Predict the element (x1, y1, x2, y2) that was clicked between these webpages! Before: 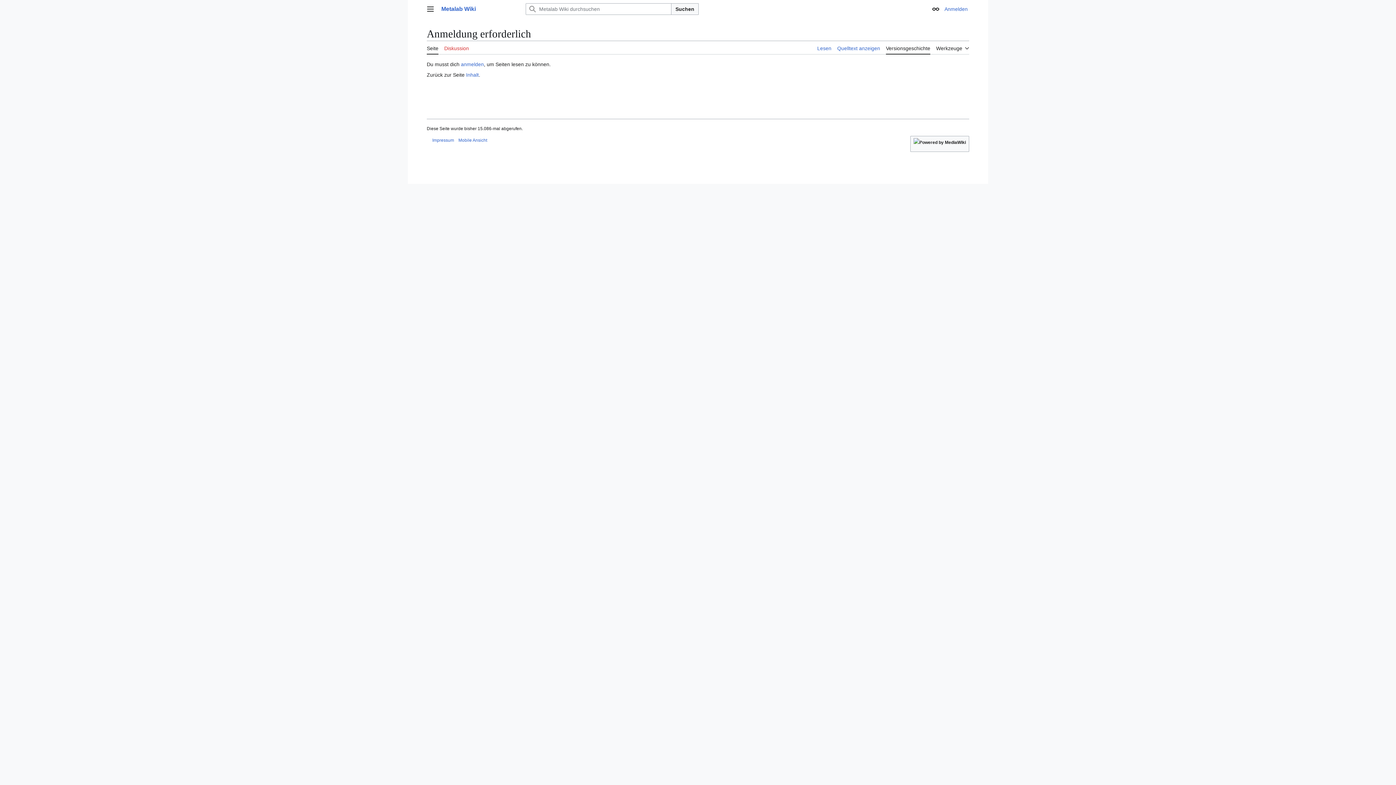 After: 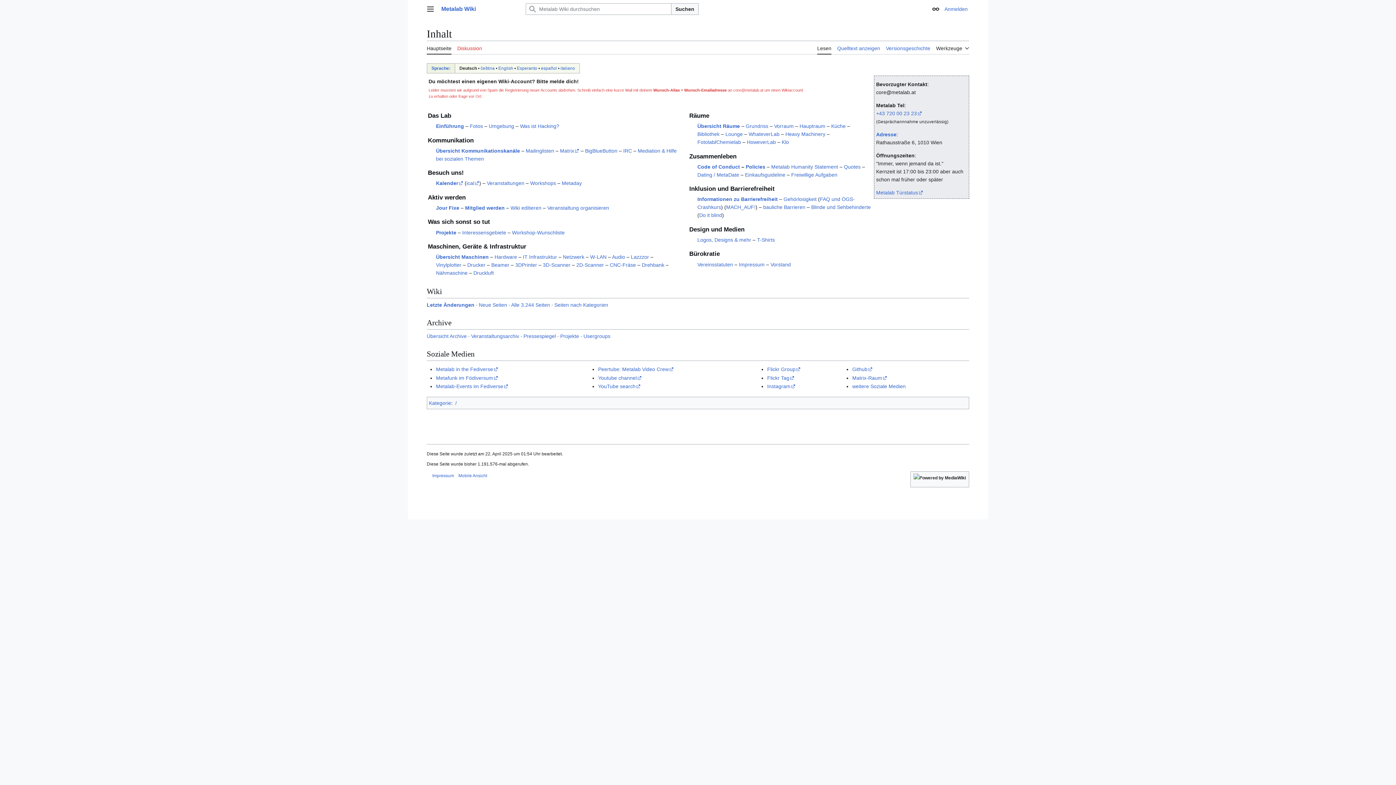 Action: label: Metalab Wiki bbox: (441, 5, 522, 12)